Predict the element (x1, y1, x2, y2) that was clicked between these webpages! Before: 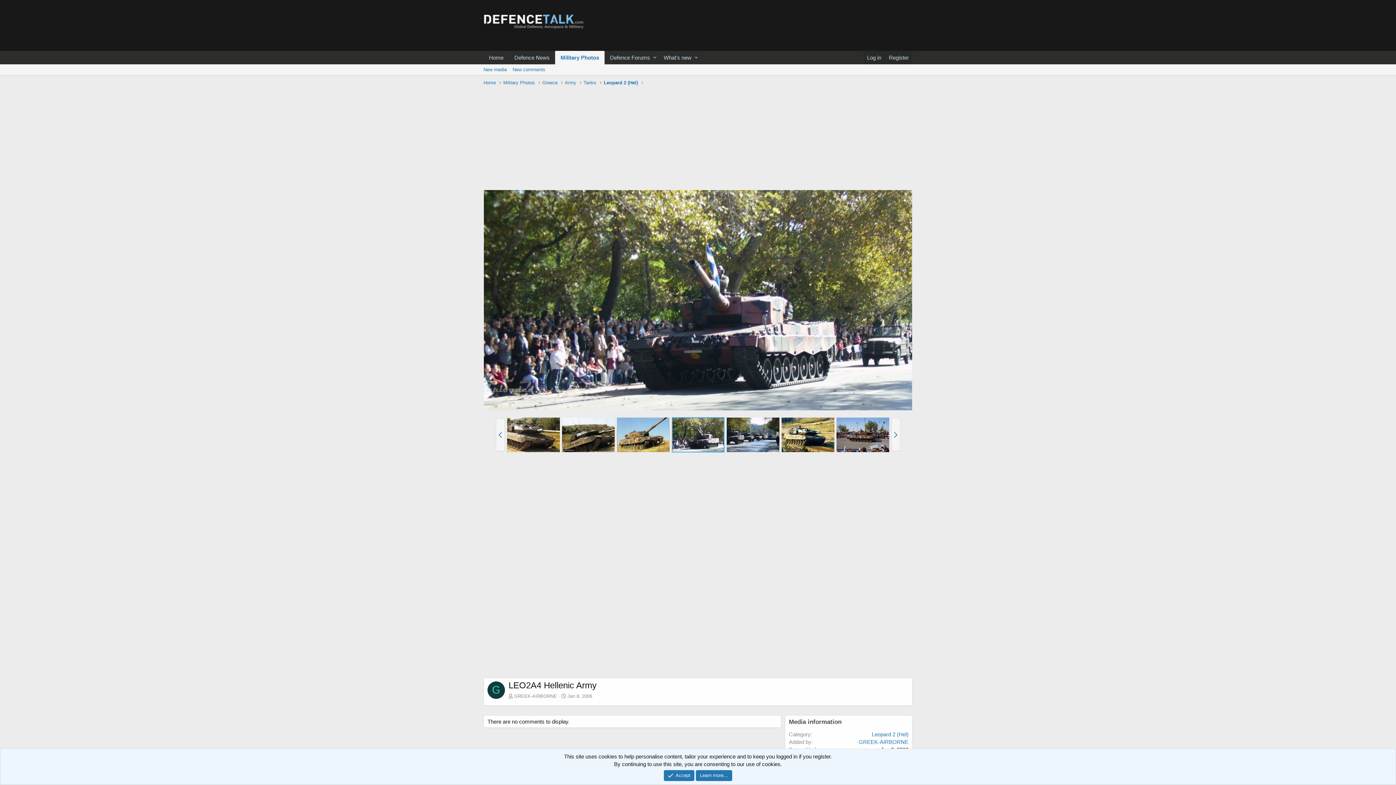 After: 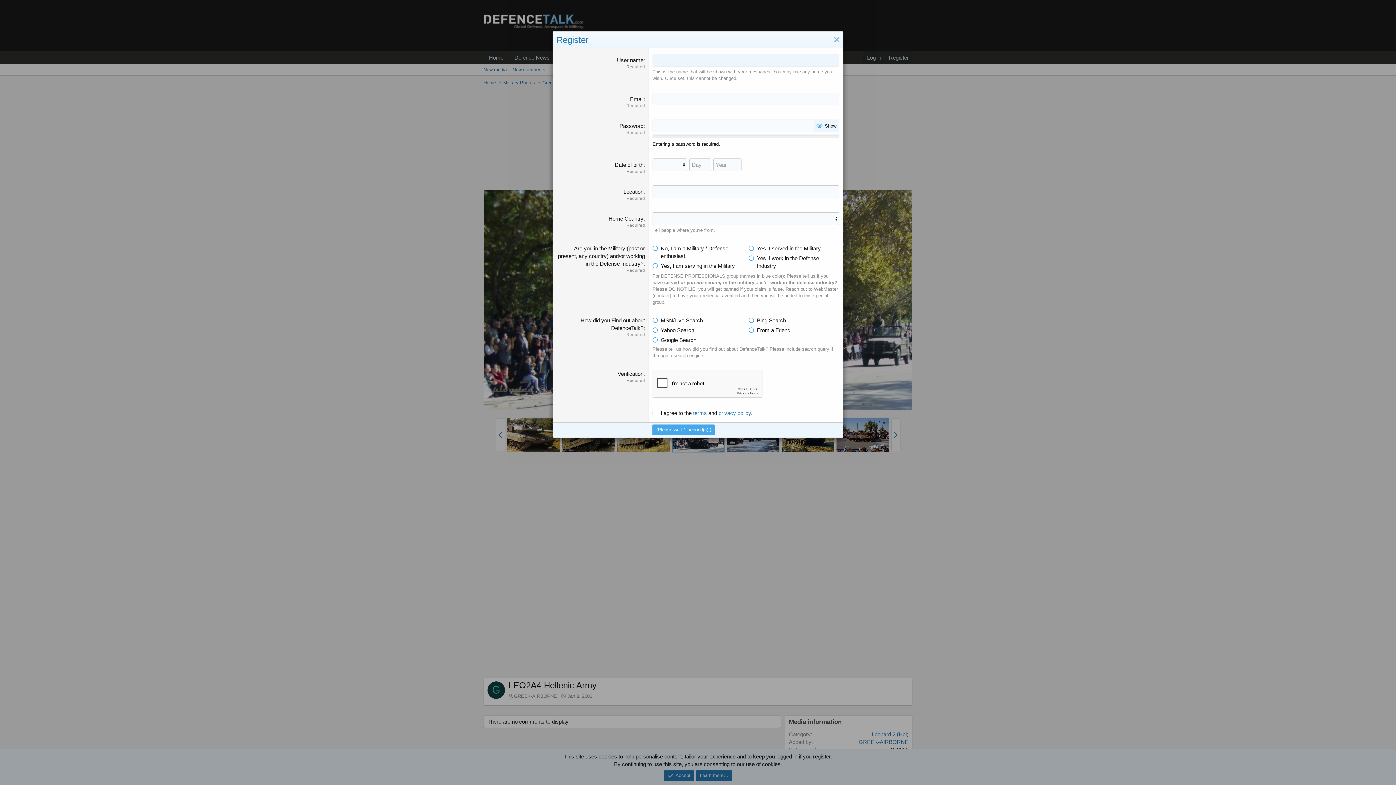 Action: bbox: (885, 50, 912, 64) label: Register